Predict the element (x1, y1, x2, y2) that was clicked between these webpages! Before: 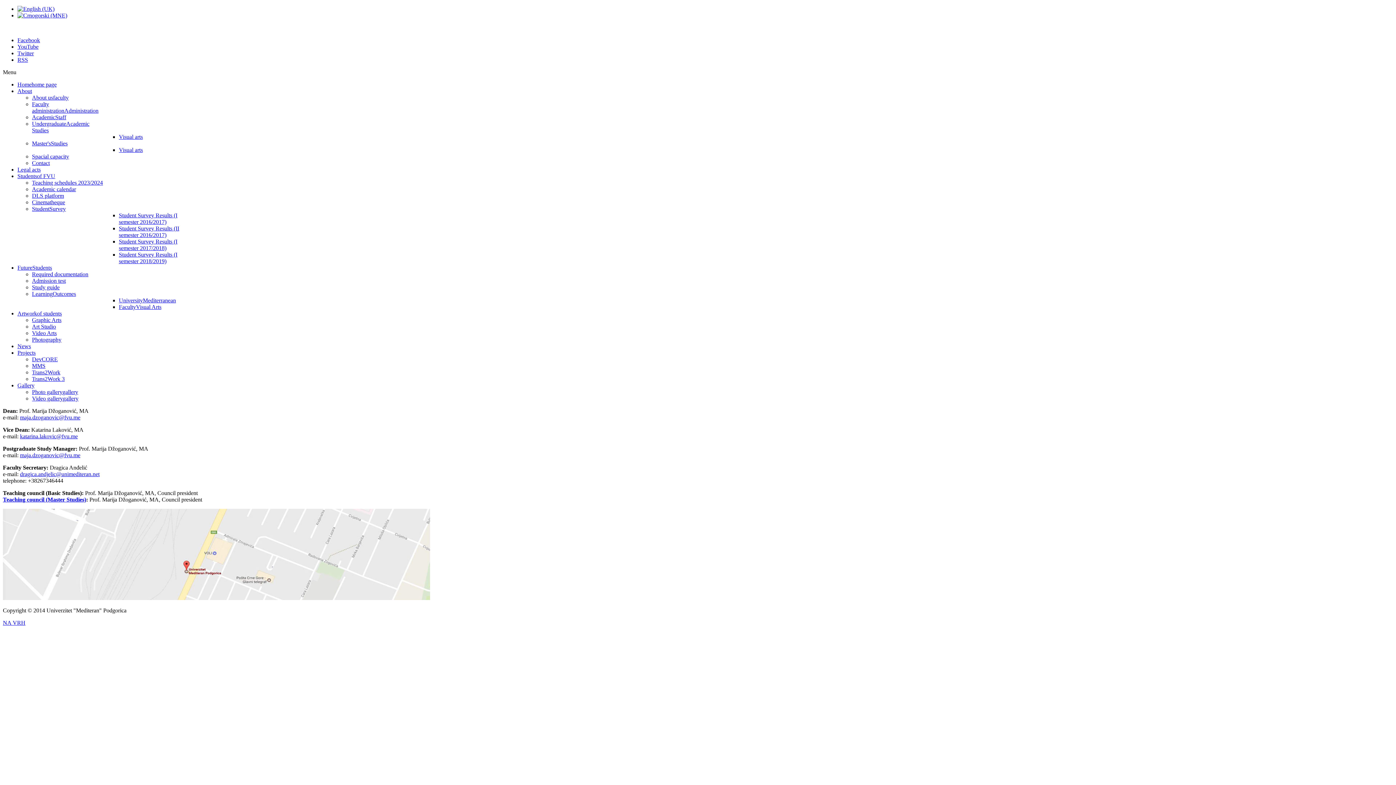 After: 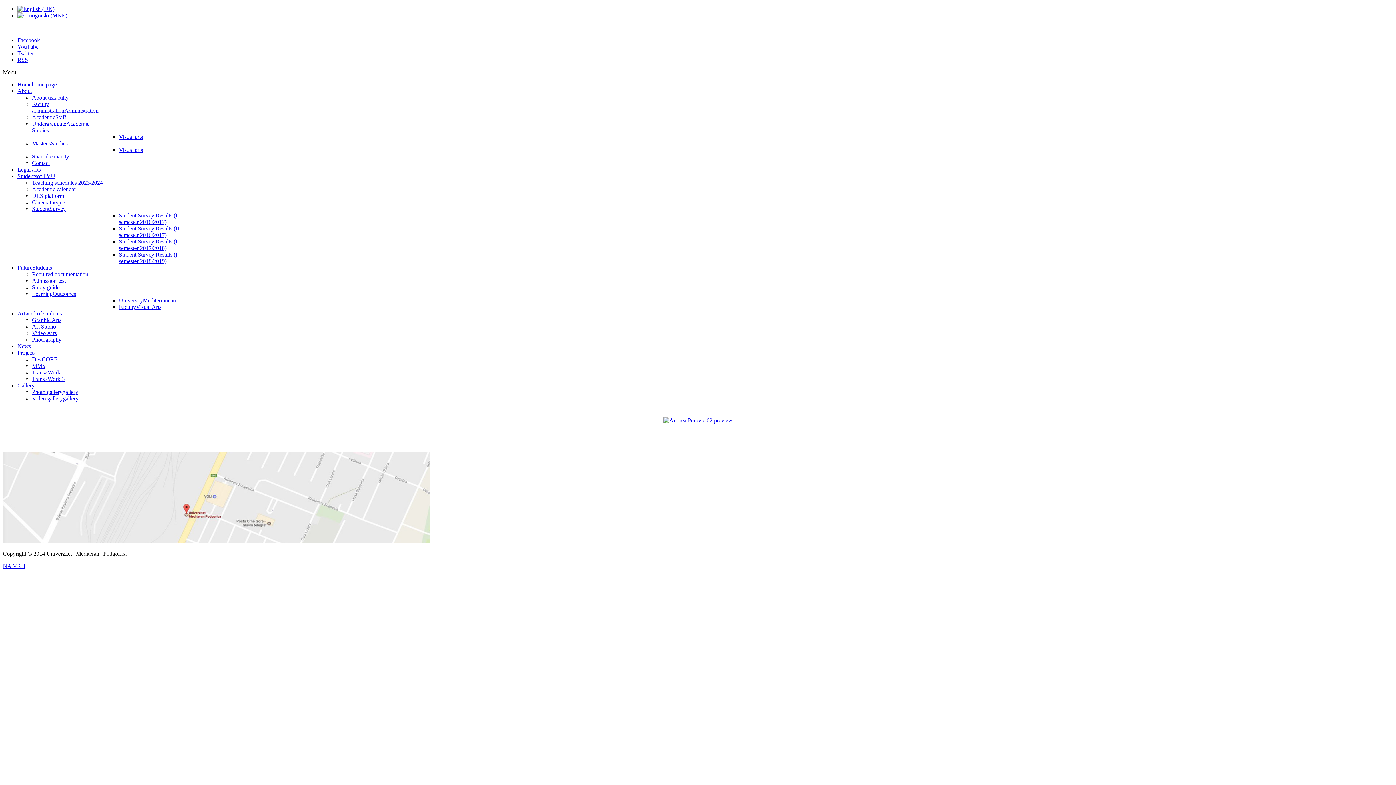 Action: label: Art Studio bbox: (32, 323, 56, 329)